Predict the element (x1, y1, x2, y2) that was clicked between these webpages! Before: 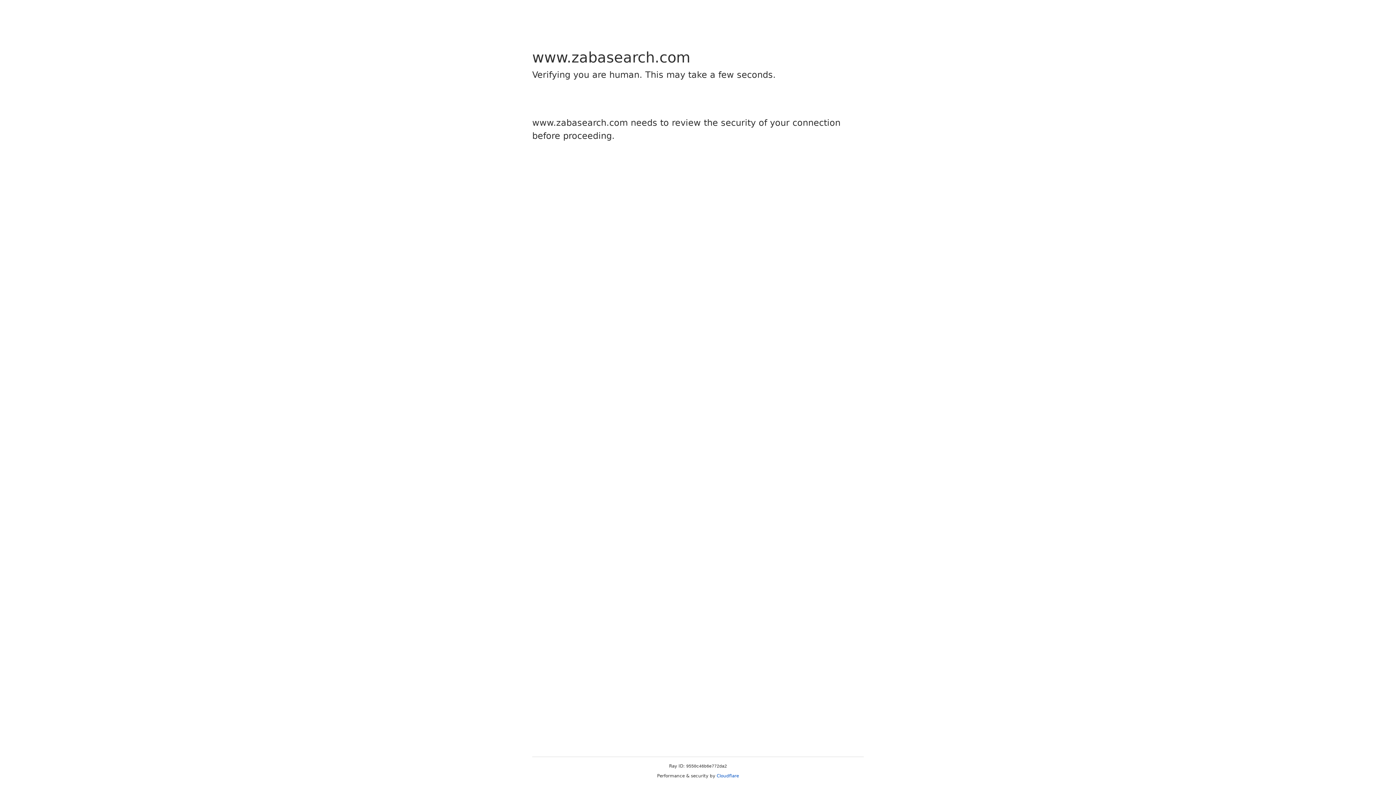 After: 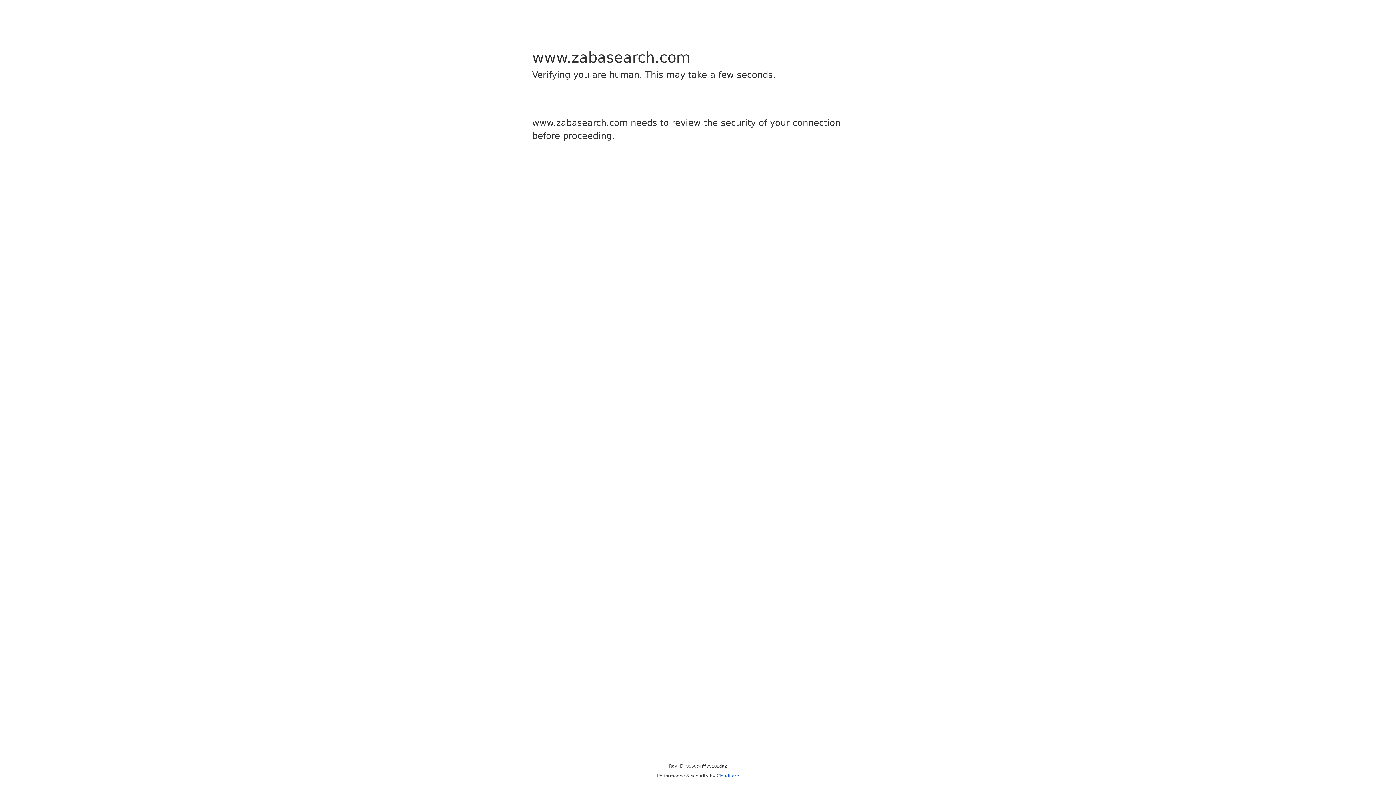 Action: bbox: (716, 773, 739, 778) label: Cloudflare